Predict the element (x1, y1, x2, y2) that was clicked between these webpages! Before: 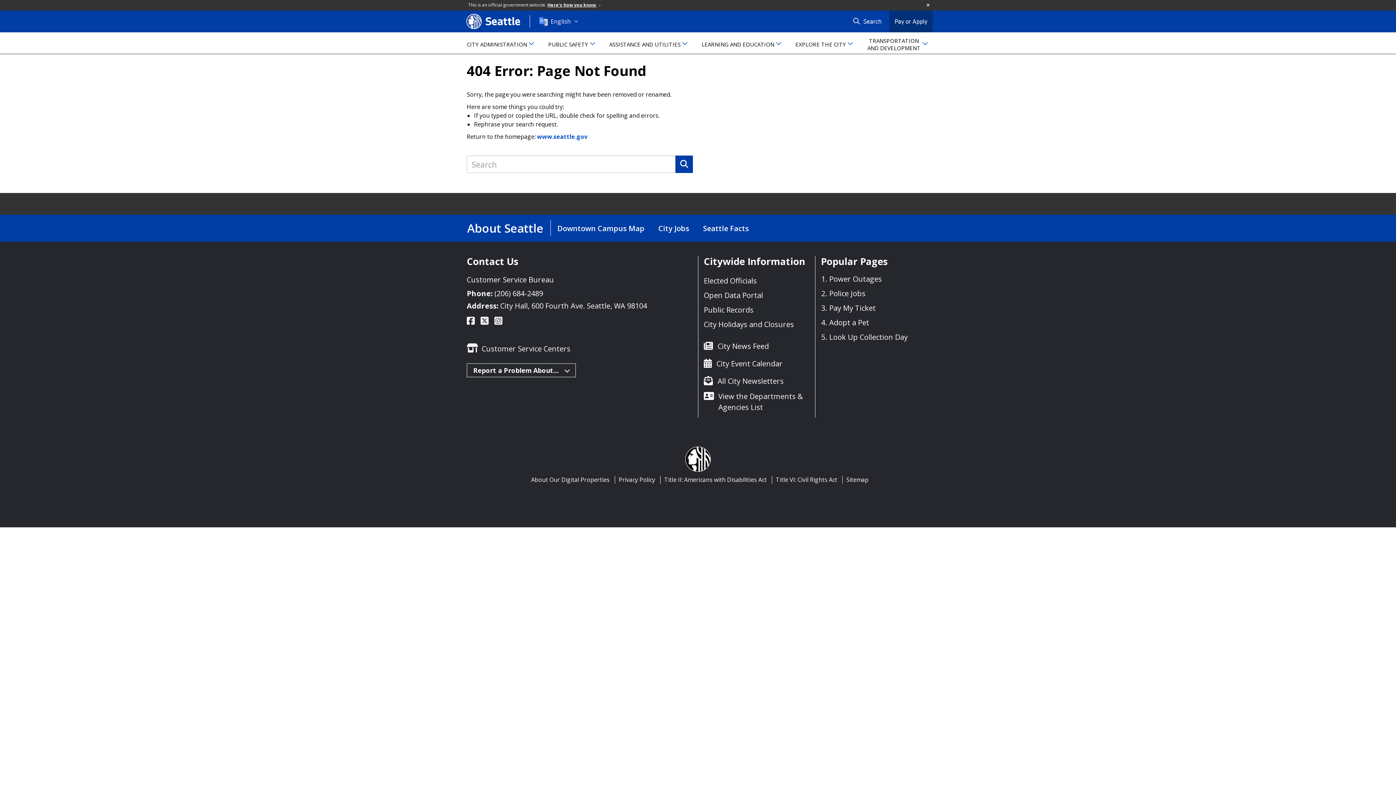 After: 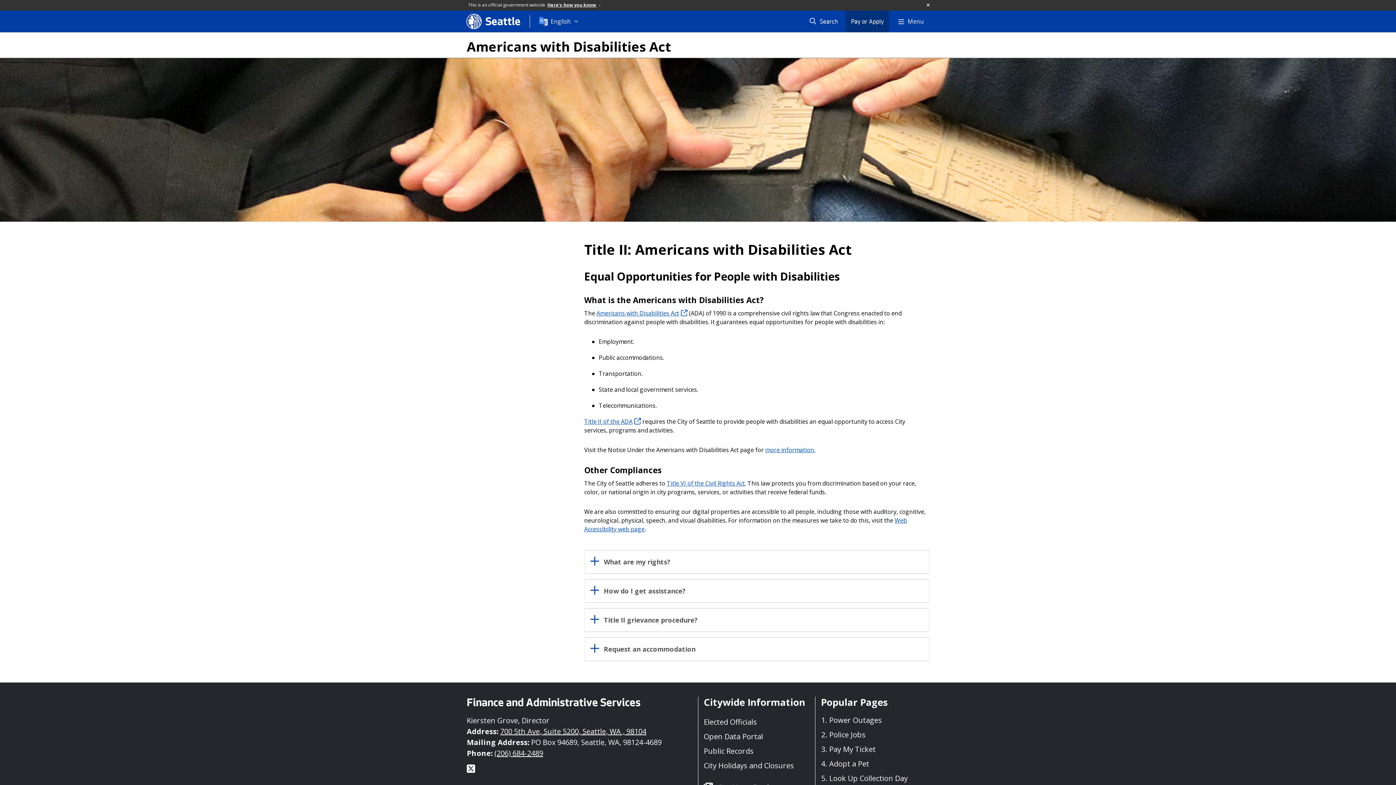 Action: label: Title II: Americans with Disabilities Act bbox: (664, 474, 766, 485)